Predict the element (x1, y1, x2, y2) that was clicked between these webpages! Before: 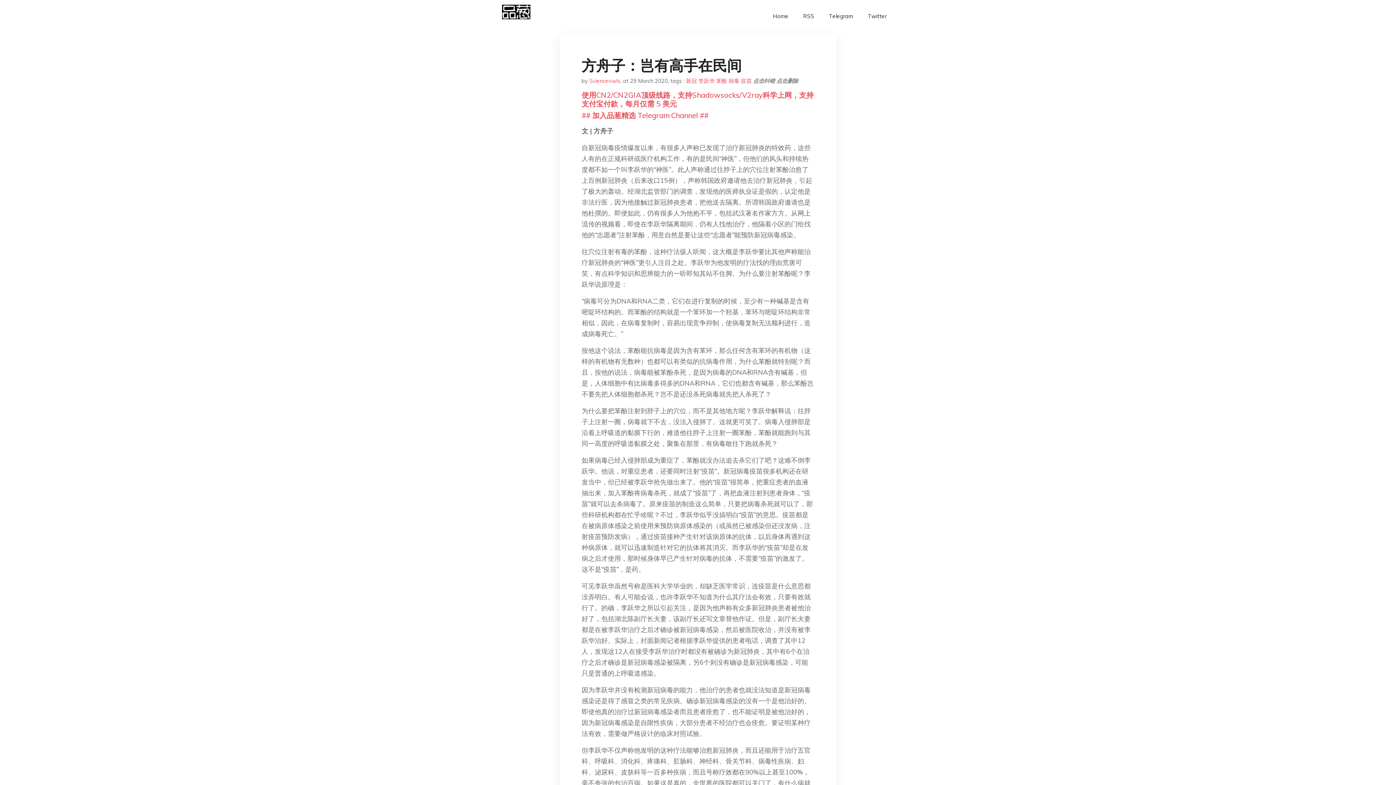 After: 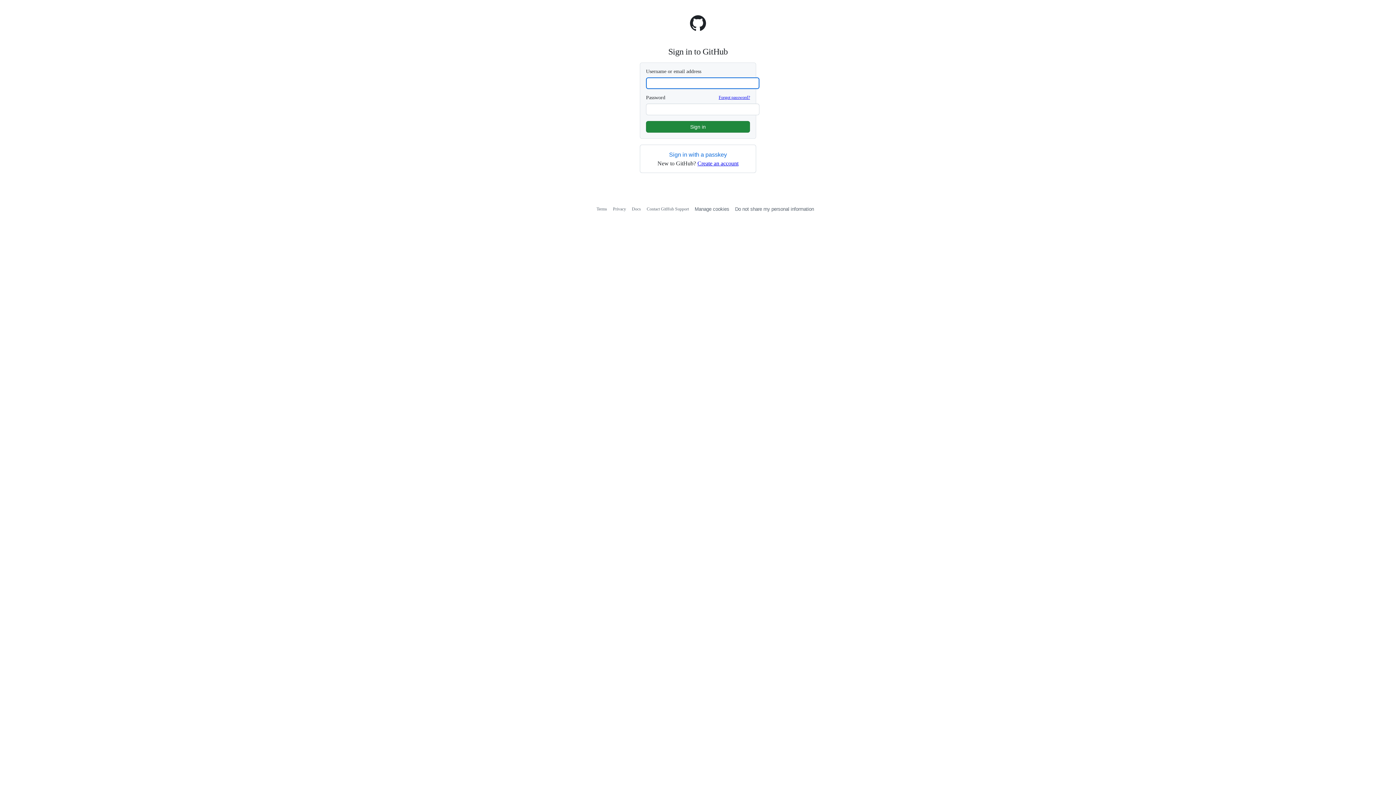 Action: label: 点击纠错 bbox: (753, 77, 775, 84)